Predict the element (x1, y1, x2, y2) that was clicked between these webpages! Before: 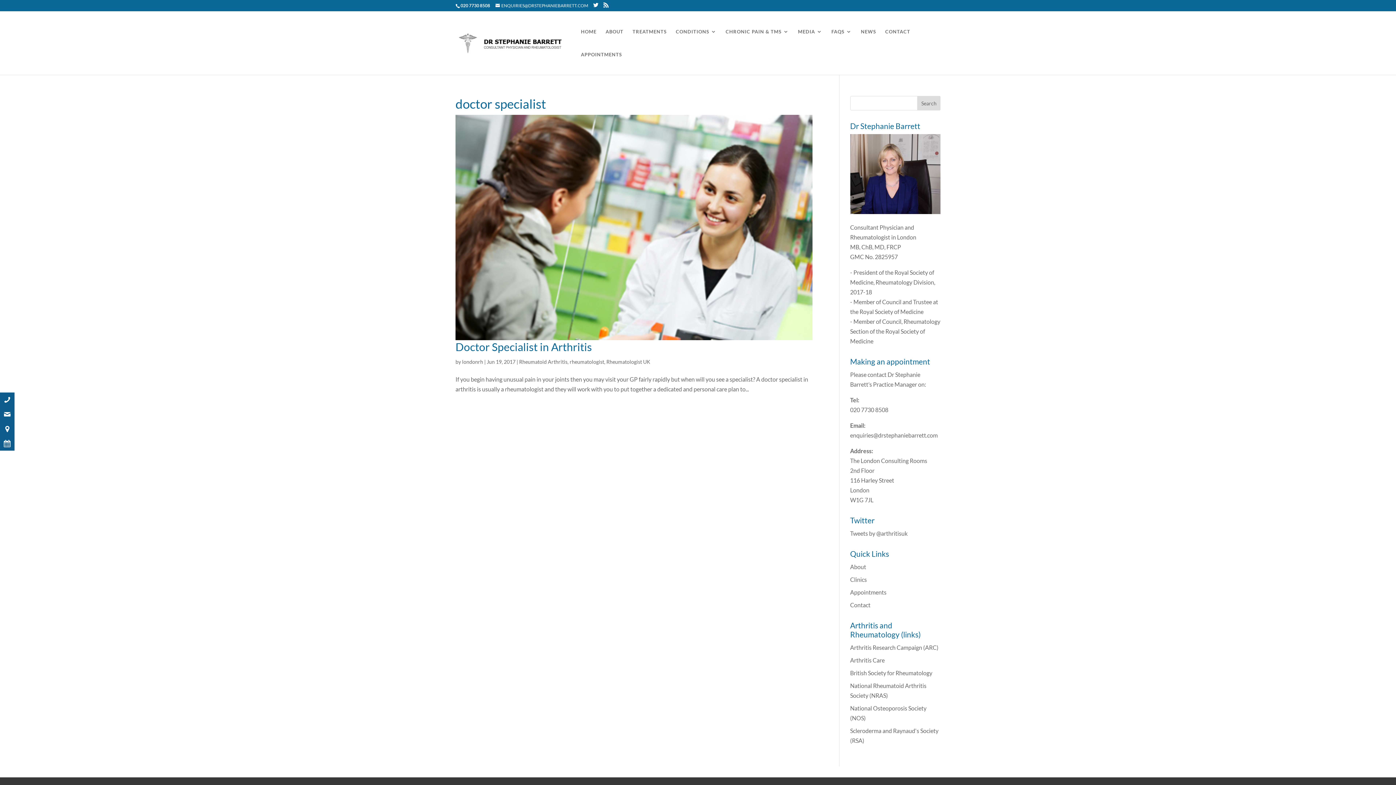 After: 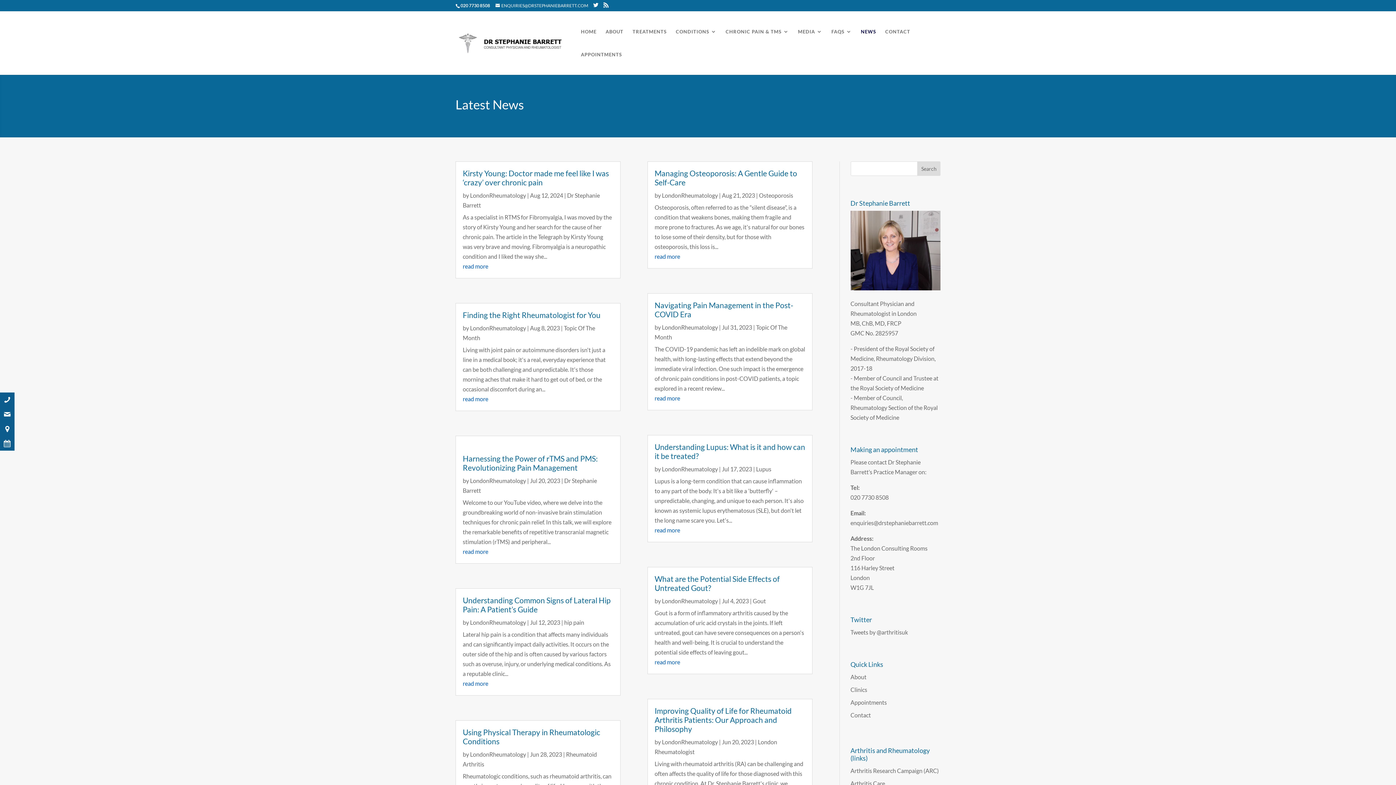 Action: label: NEWS bbox: (861, 29, 876, 52)